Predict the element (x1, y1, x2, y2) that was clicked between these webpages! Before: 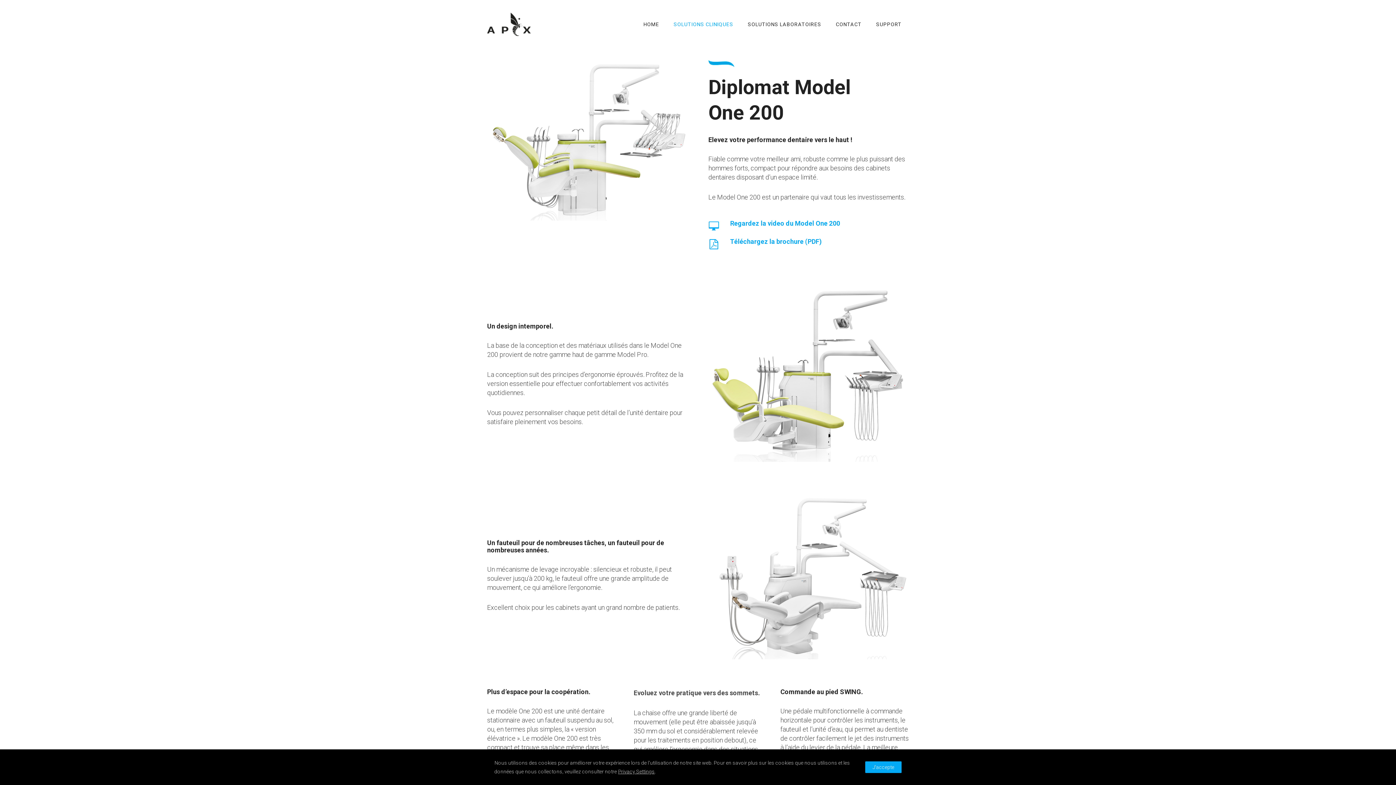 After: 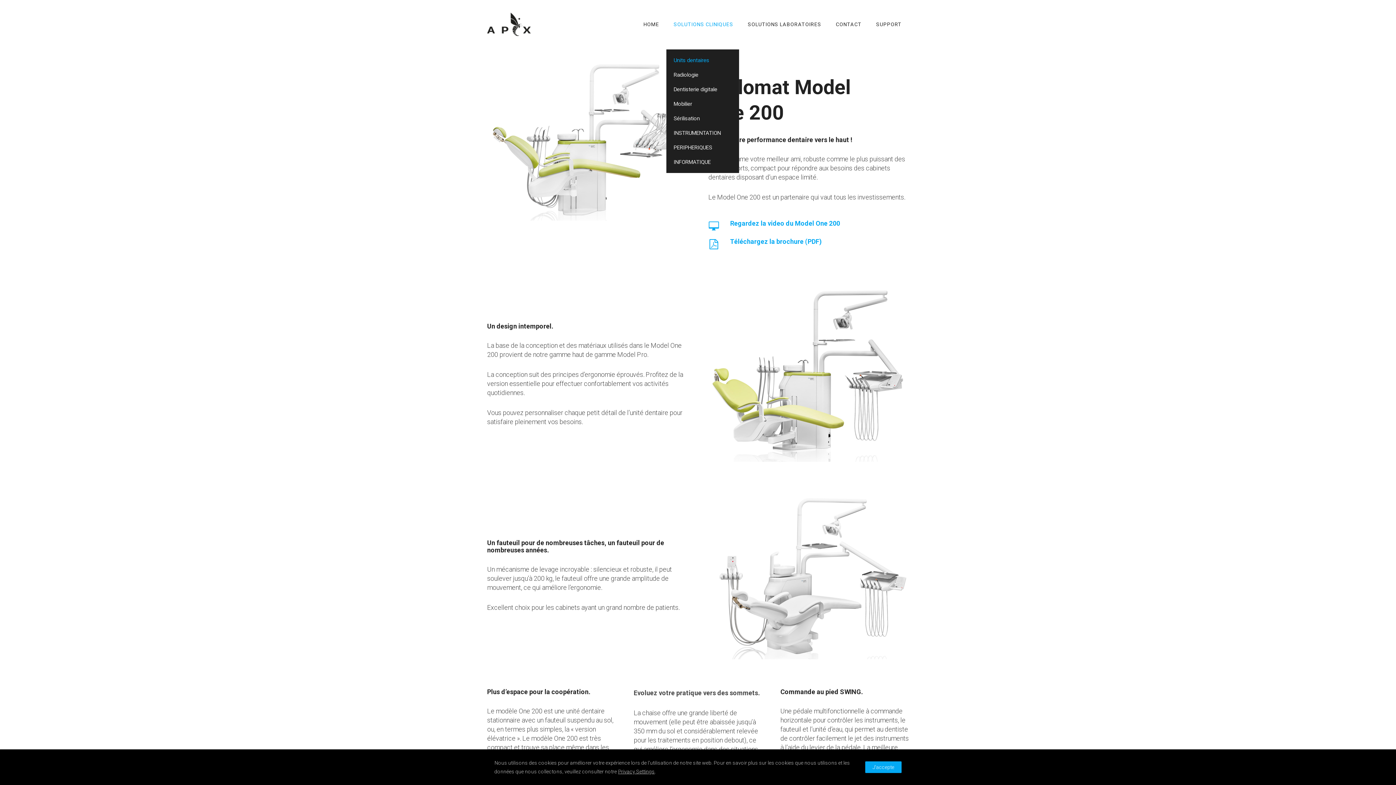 Action: bbox: (666, 21, 740, 27) label: SOLUTIONS CLINIQUES